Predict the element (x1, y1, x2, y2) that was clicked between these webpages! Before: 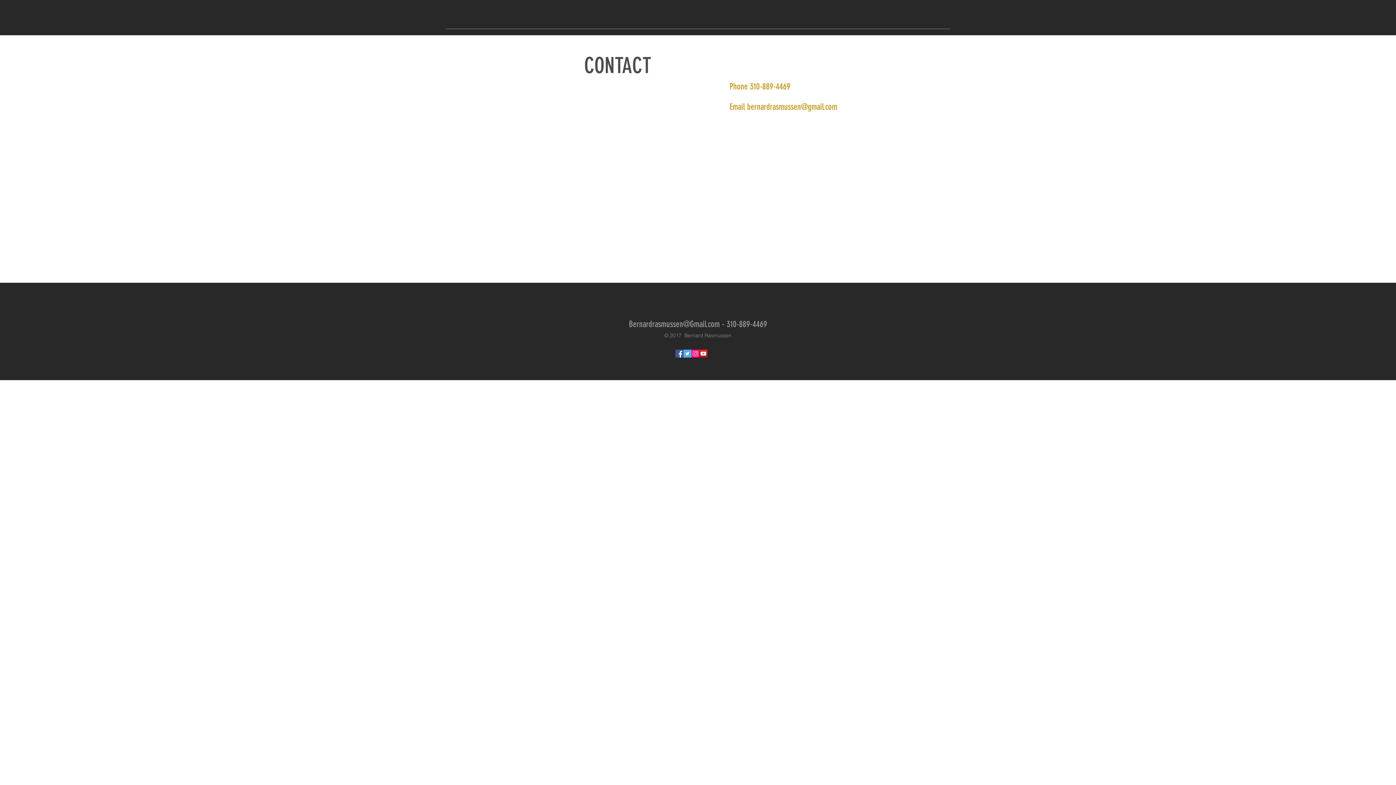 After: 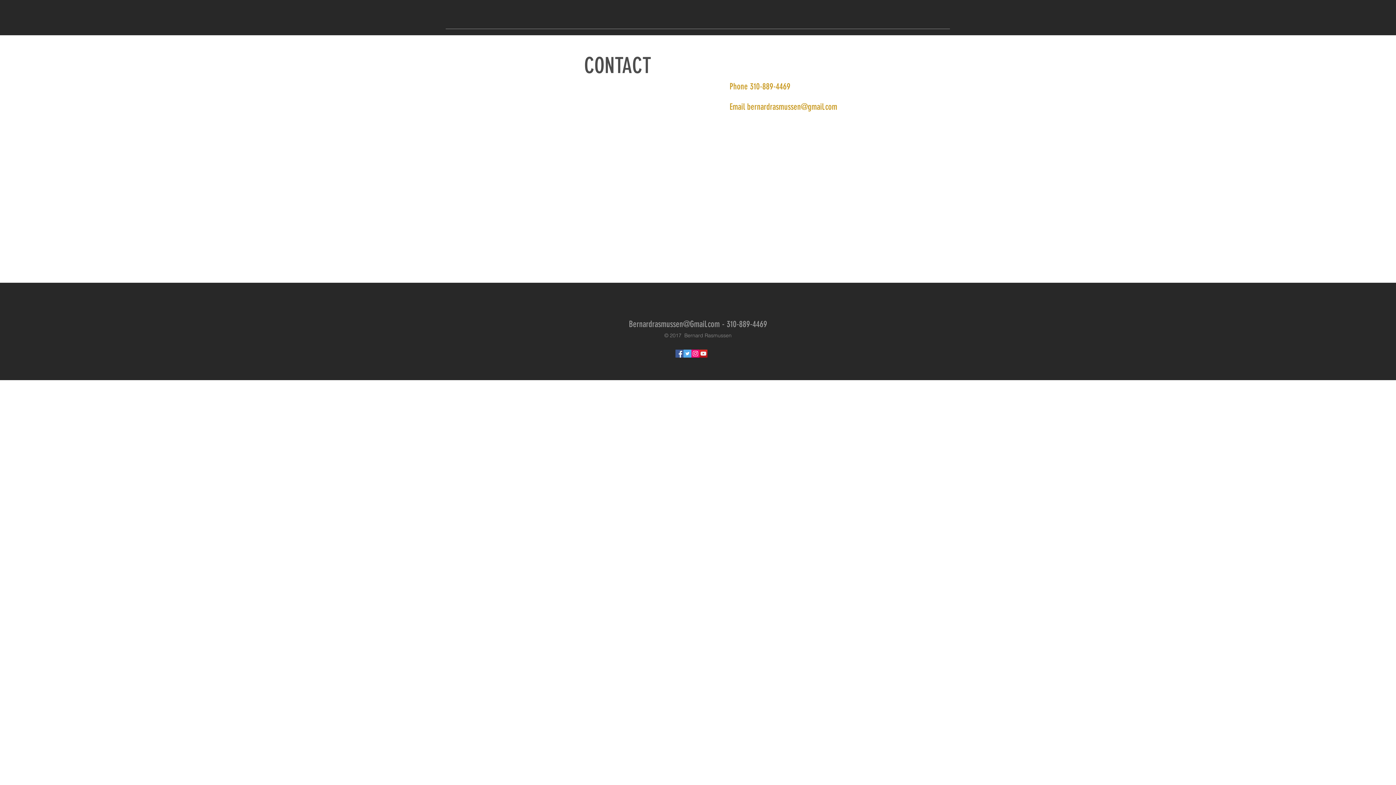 Action: label: CONTACT bbox: (838, 2, 870, 29)